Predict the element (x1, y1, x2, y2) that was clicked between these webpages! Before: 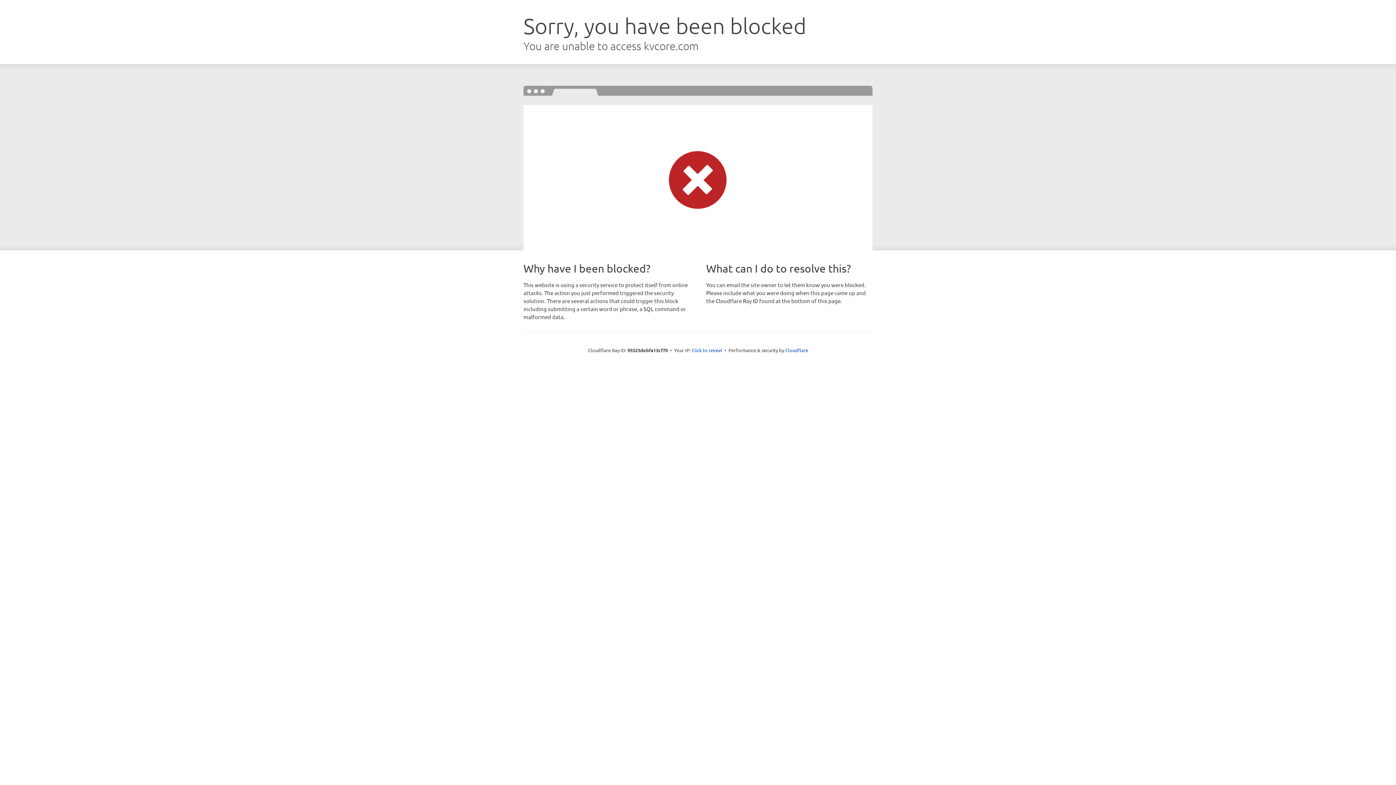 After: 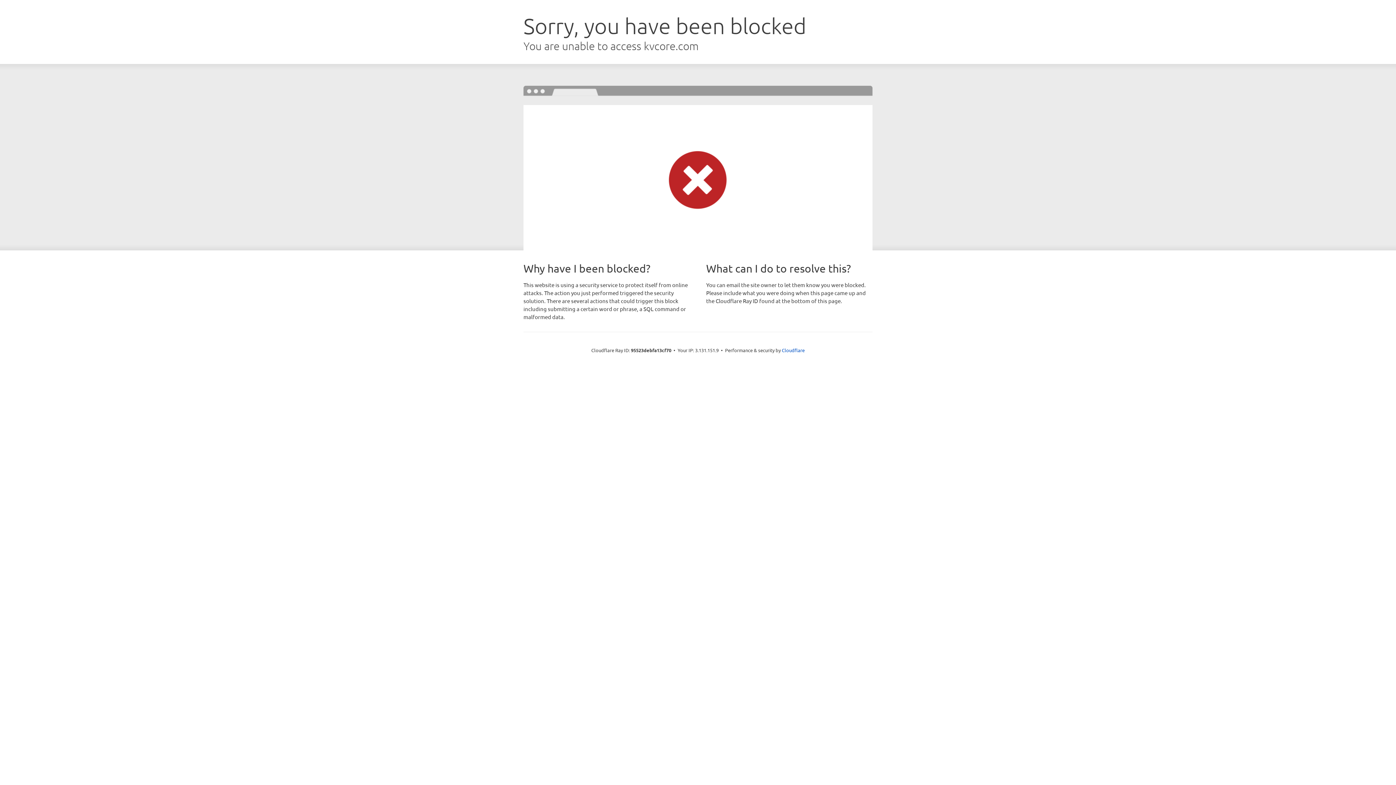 Action: label: Click to reveal bbox: (691, 346, 722, 353)